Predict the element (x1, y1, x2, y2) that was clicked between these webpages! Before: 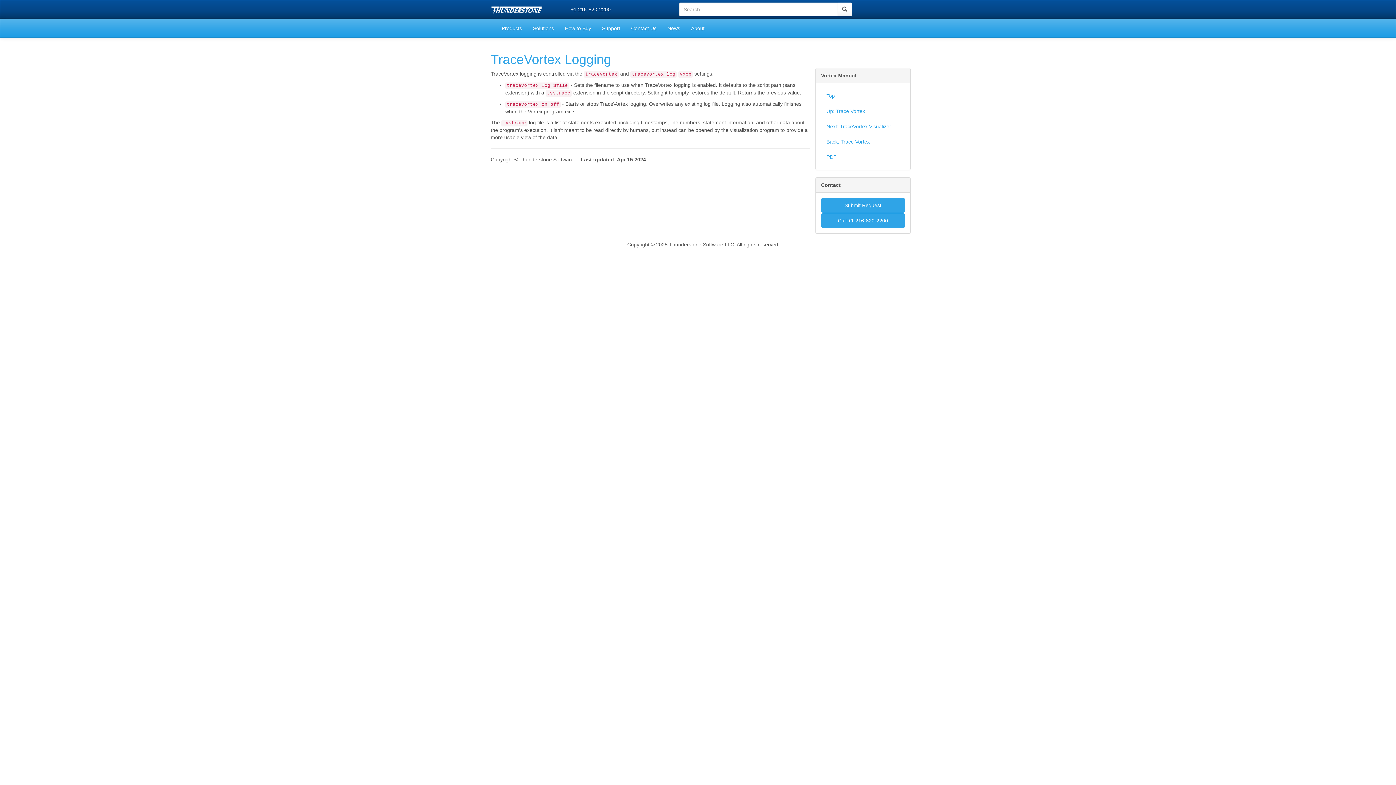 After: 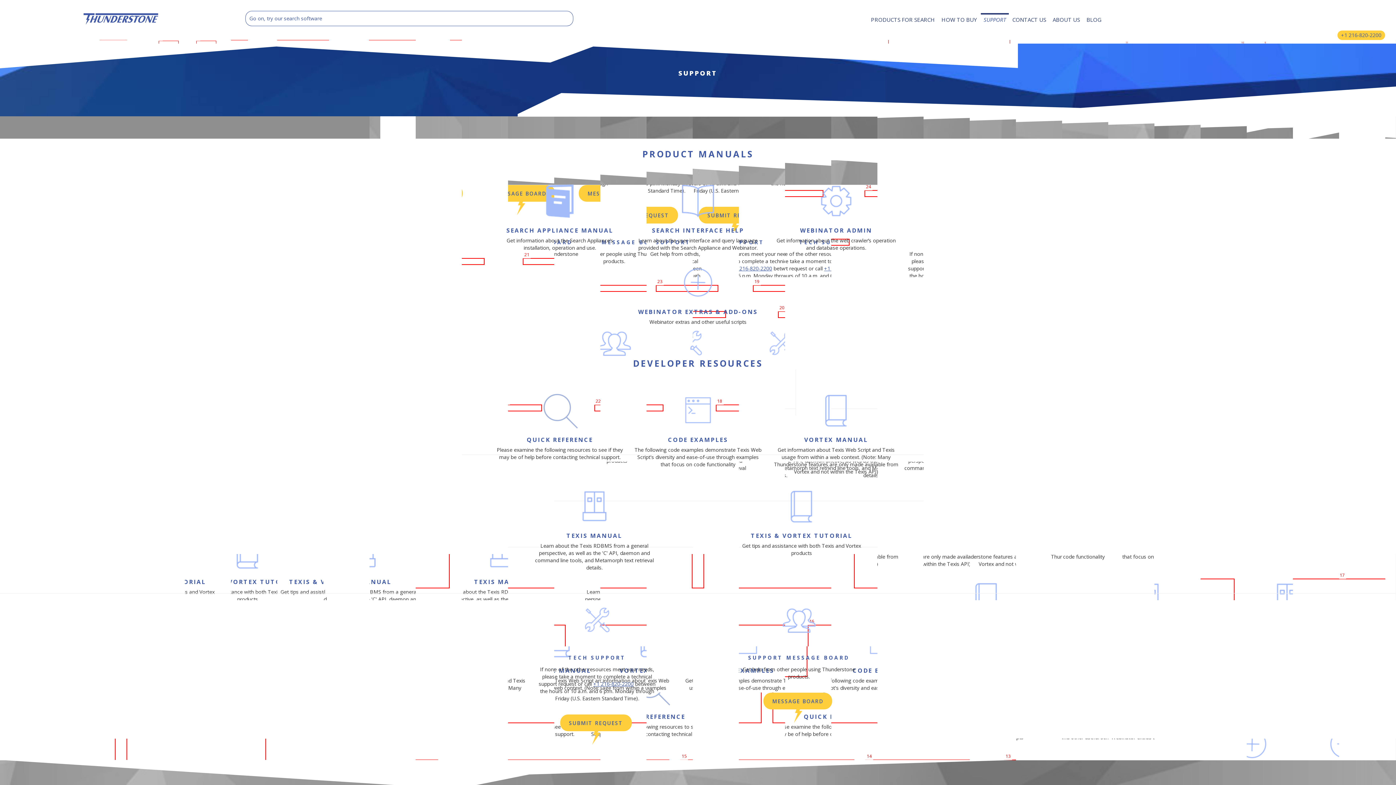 Action: label: Support bbox: (596, 19, 625, 37)